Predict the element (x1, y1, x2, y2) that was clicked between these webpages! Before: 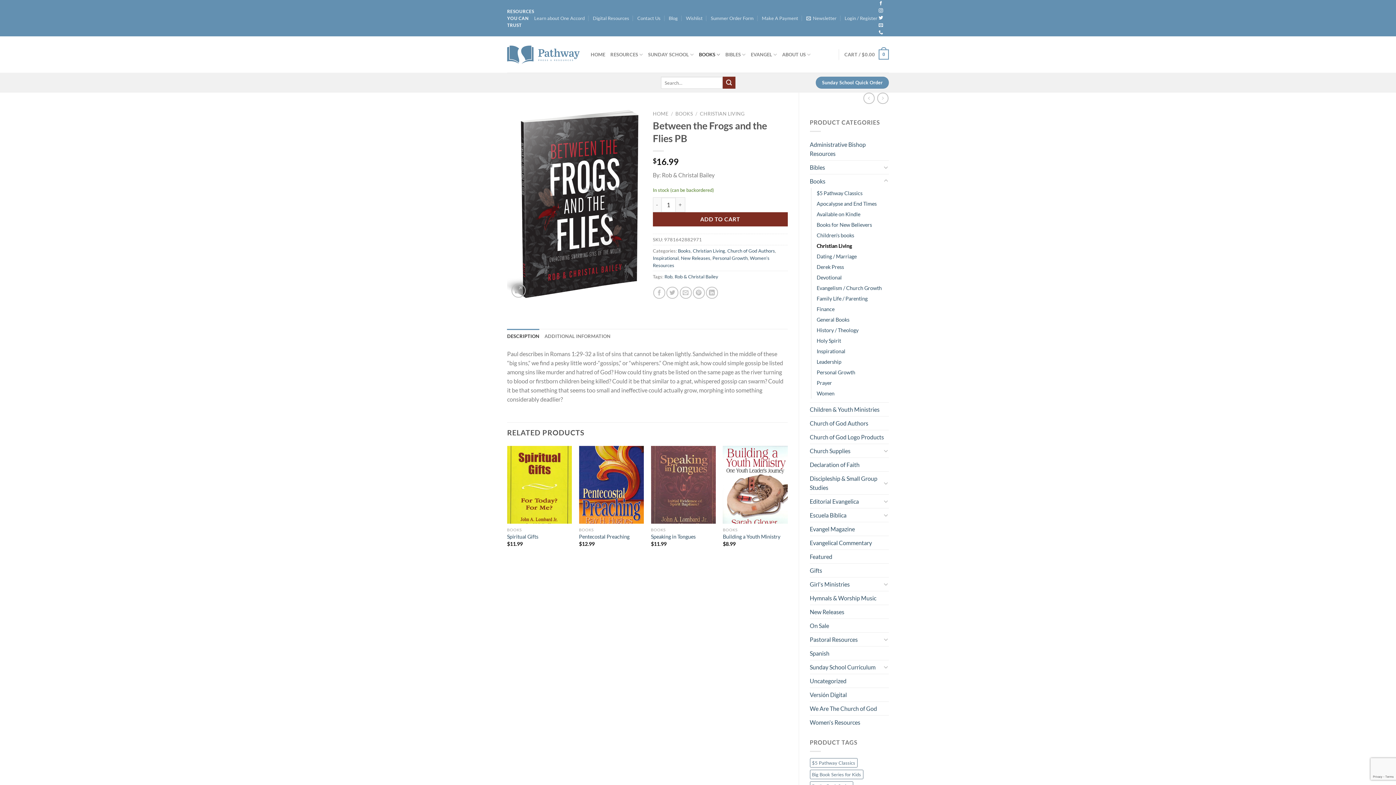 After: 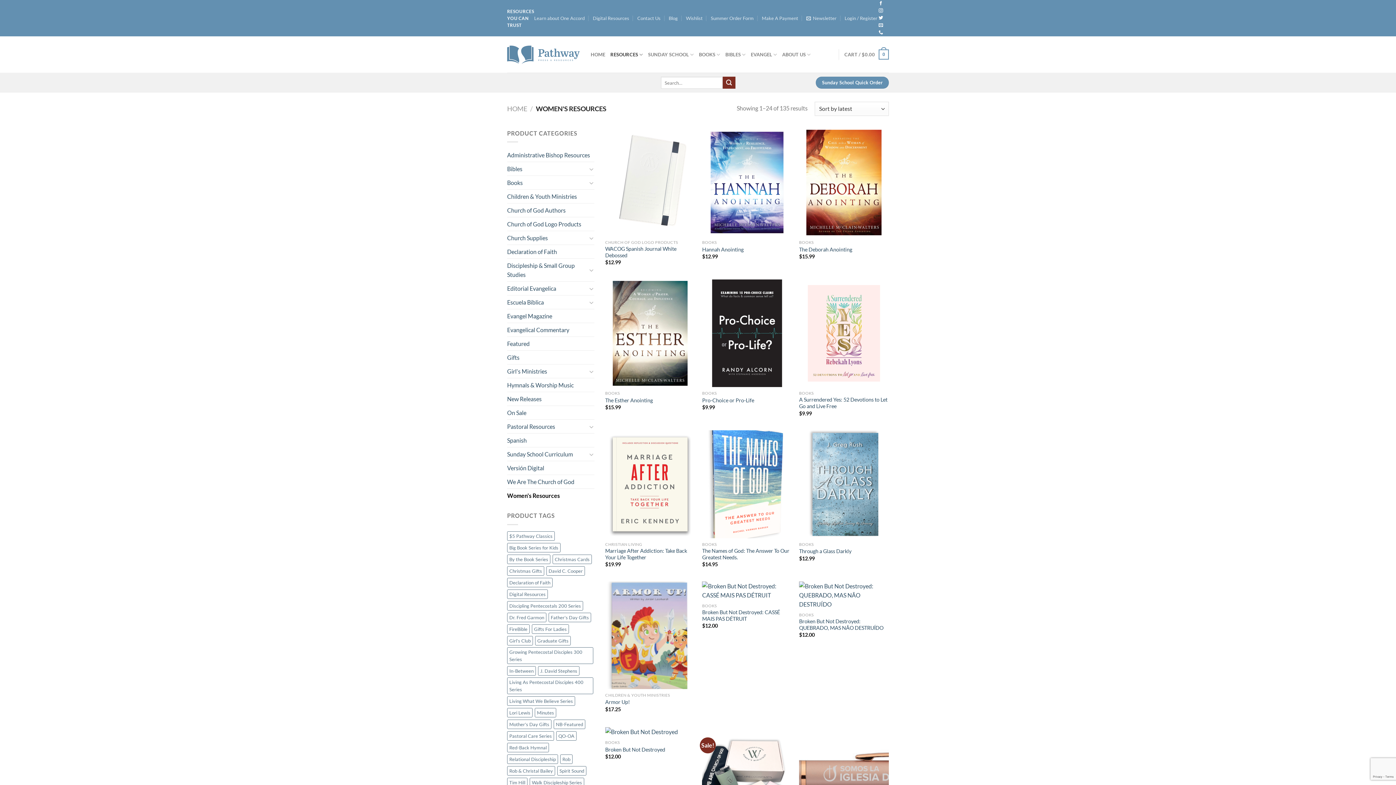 Action: bbox: (810, 715, 889, 729) label: Women's Resources